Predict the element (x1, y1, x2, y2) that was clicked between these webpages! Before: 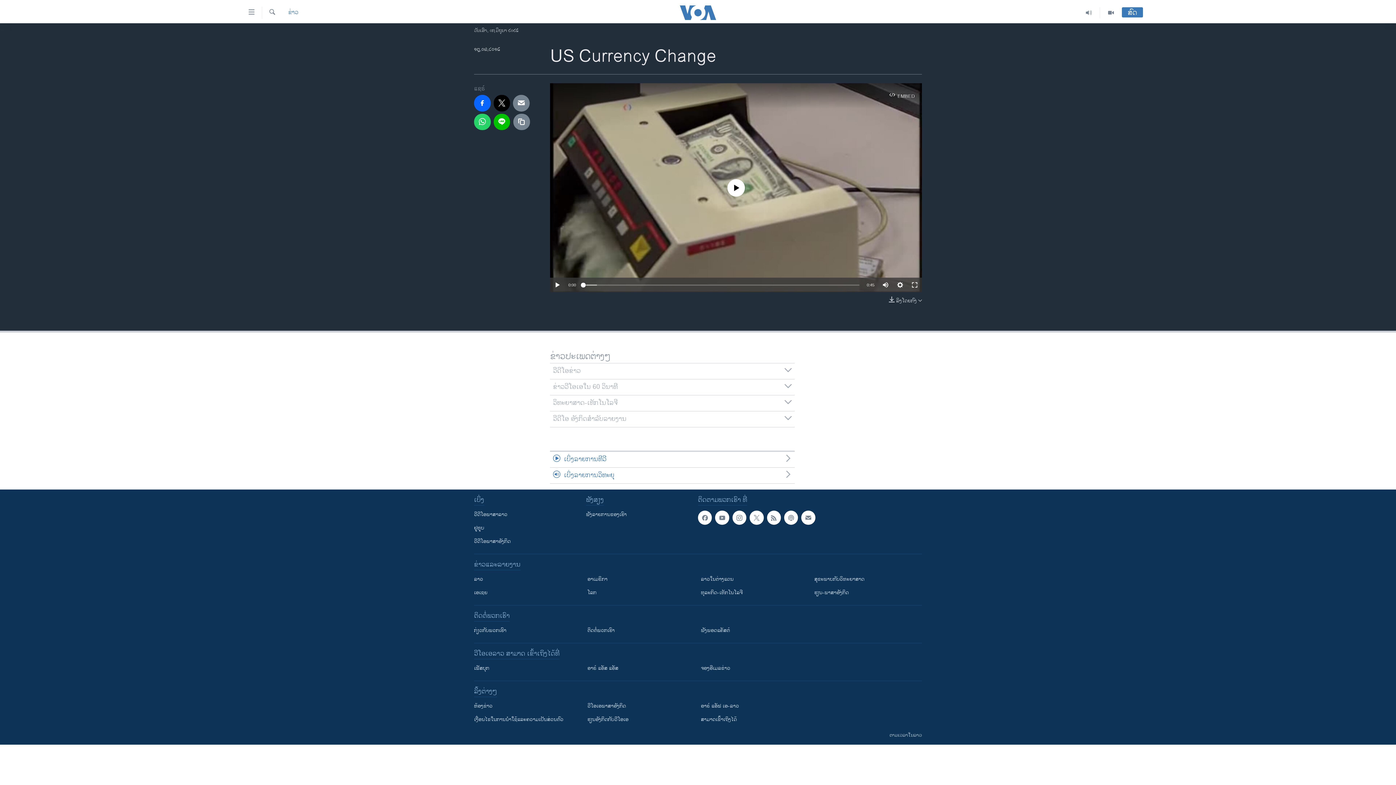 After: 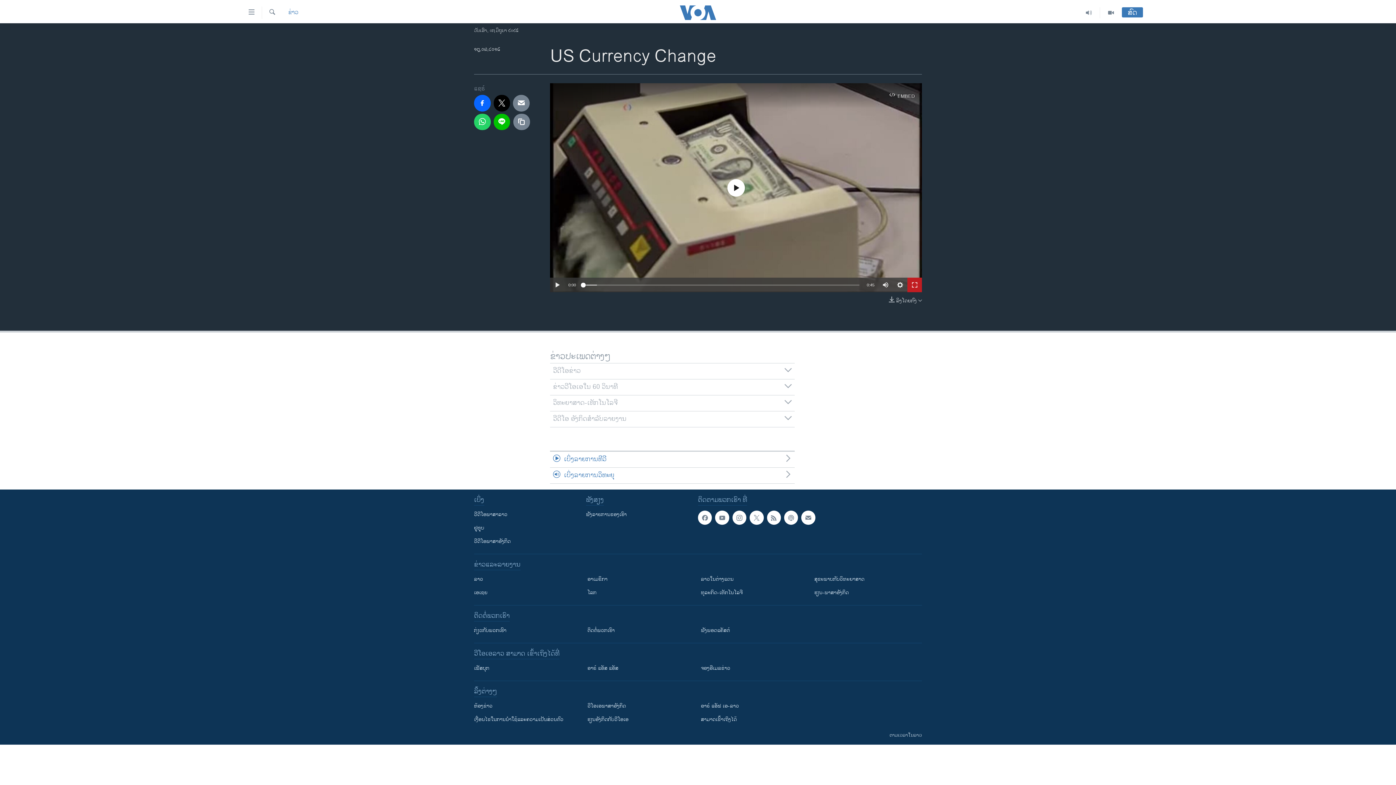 Action: bbox: (907, 277, 922, 292)